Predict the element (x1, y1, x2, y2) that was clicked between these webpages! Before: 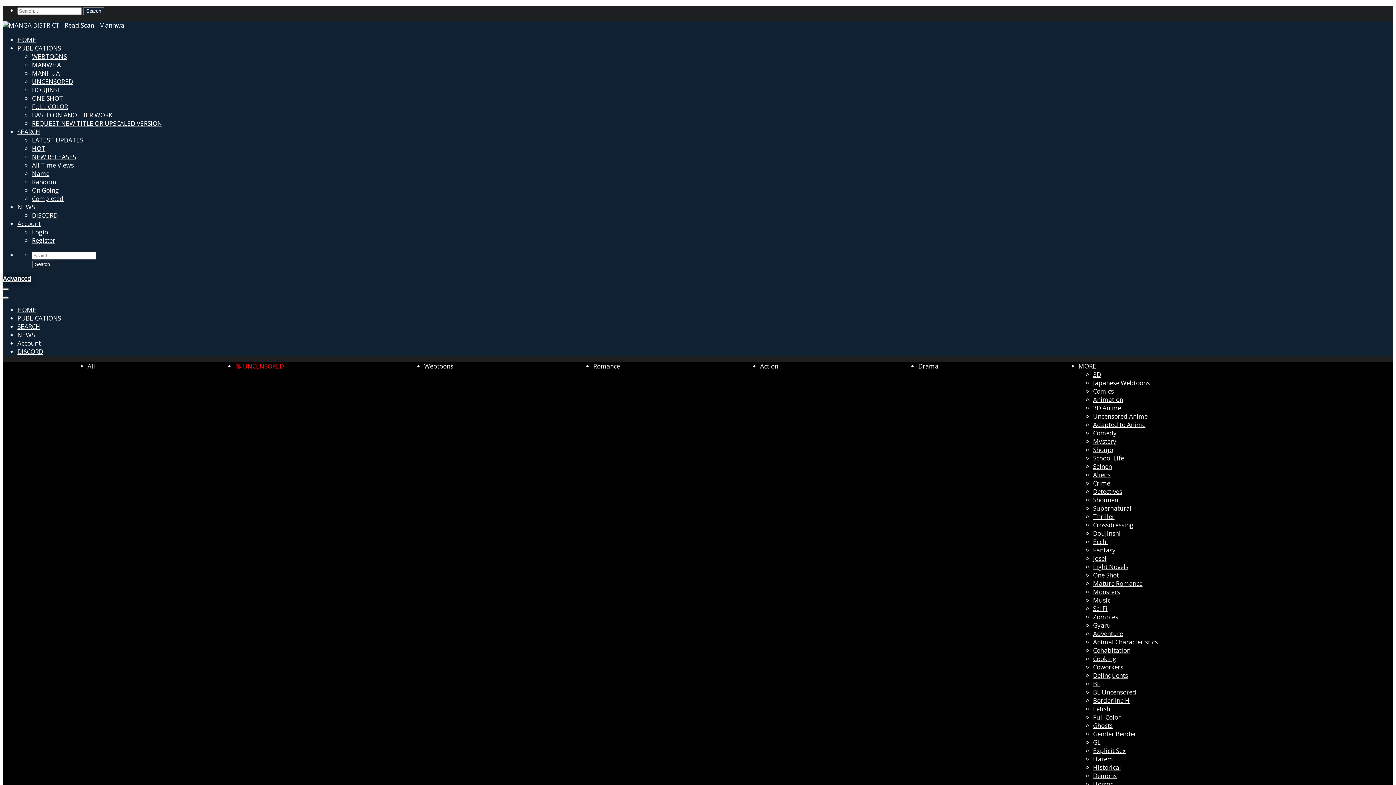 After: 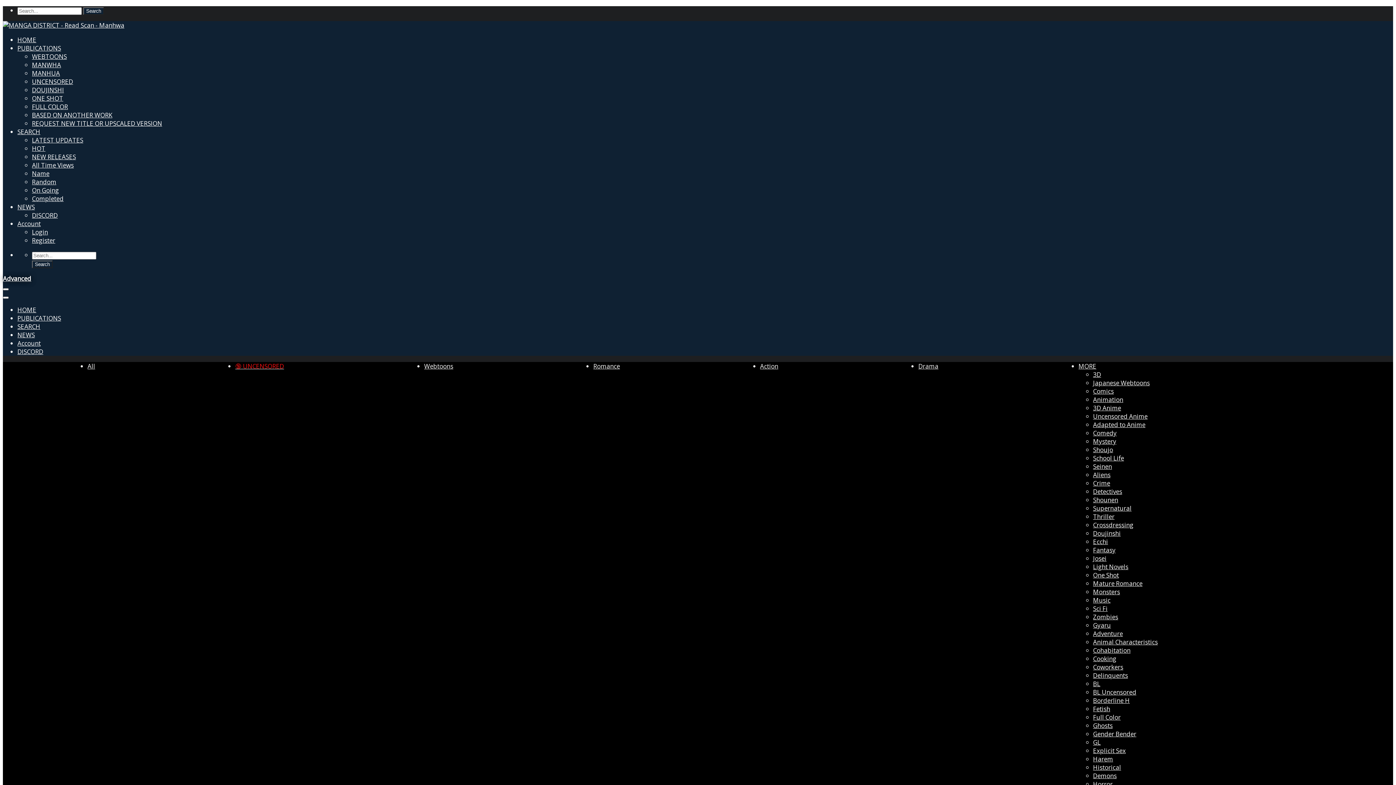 Action: bbox: (2, 21, 124, 29)